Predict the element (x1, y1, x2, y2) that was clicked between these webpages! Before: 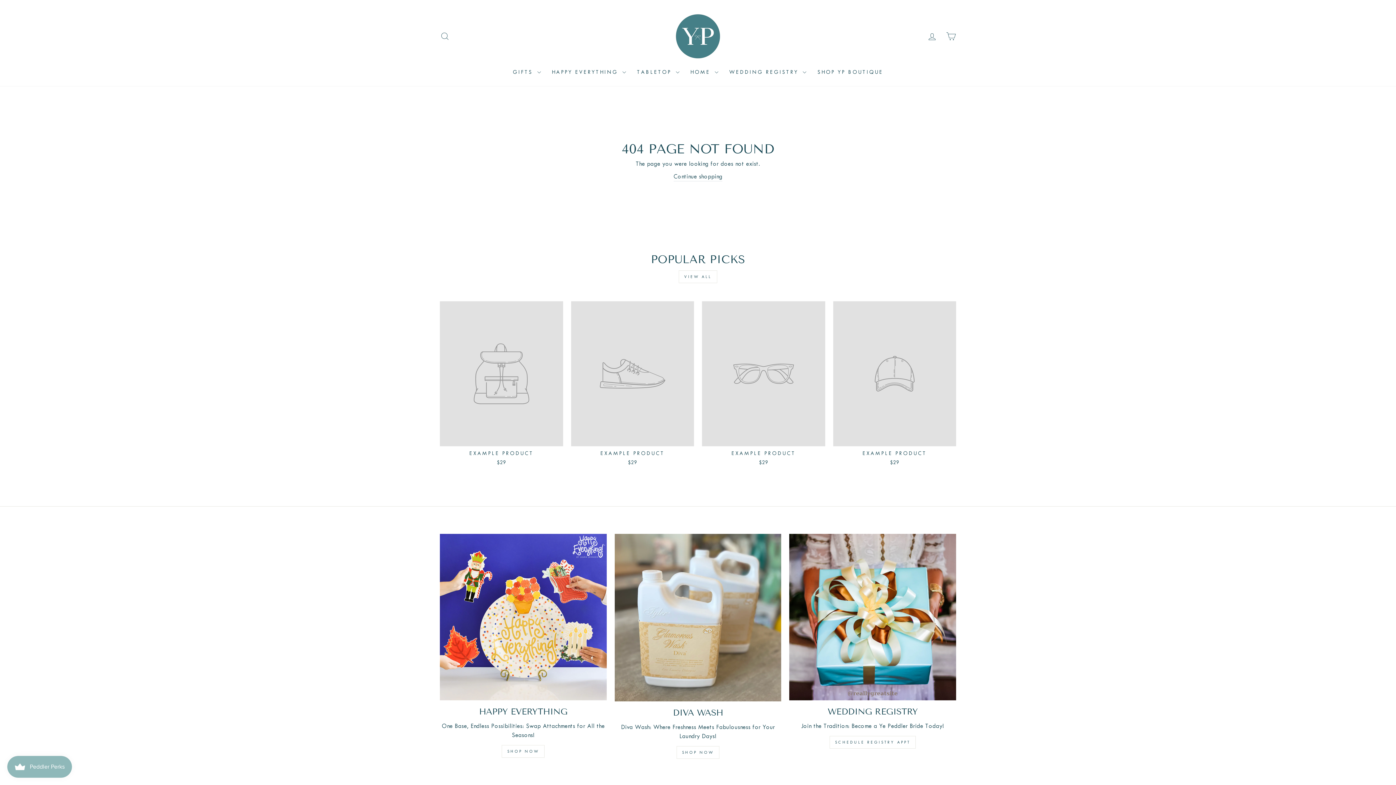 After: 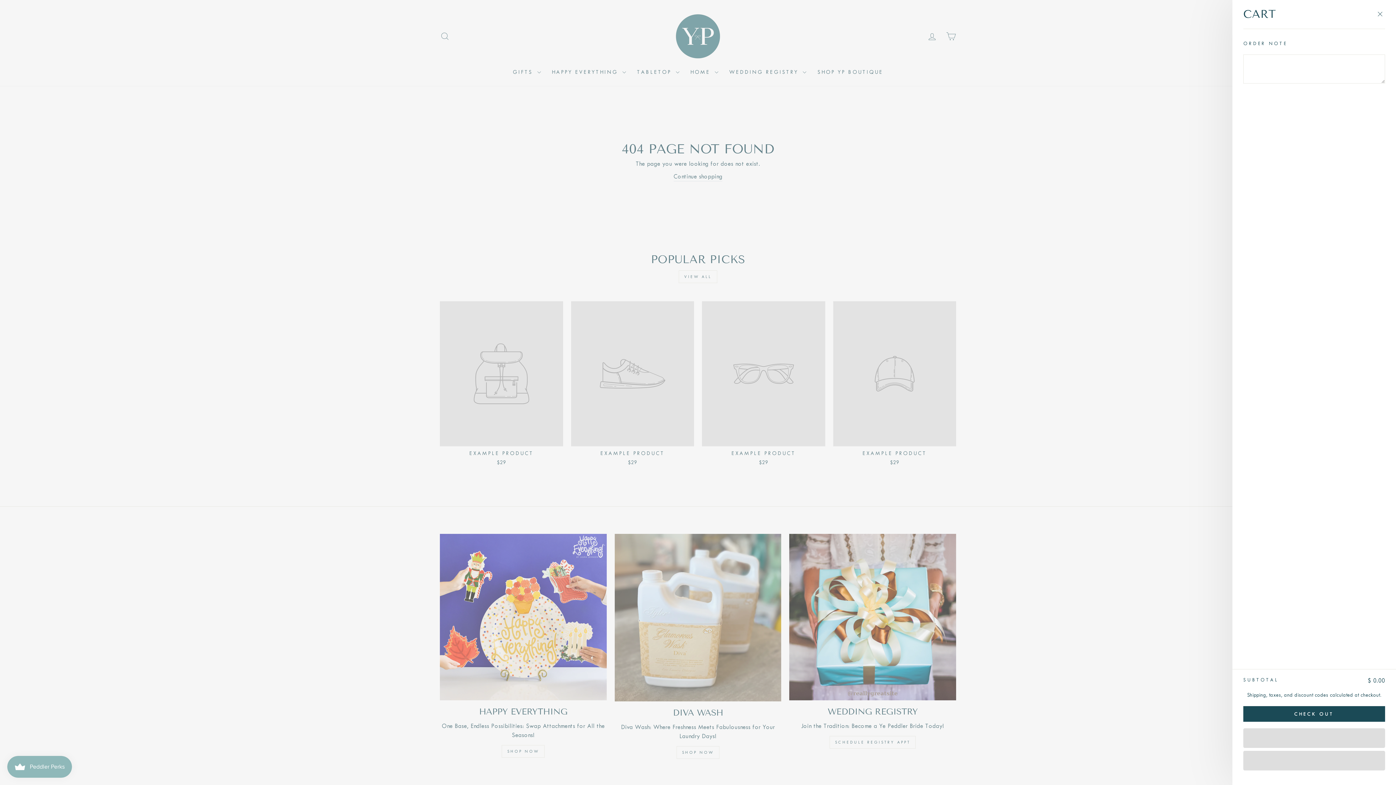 Action: label: CART bbox: (941, 28, 960, 44)